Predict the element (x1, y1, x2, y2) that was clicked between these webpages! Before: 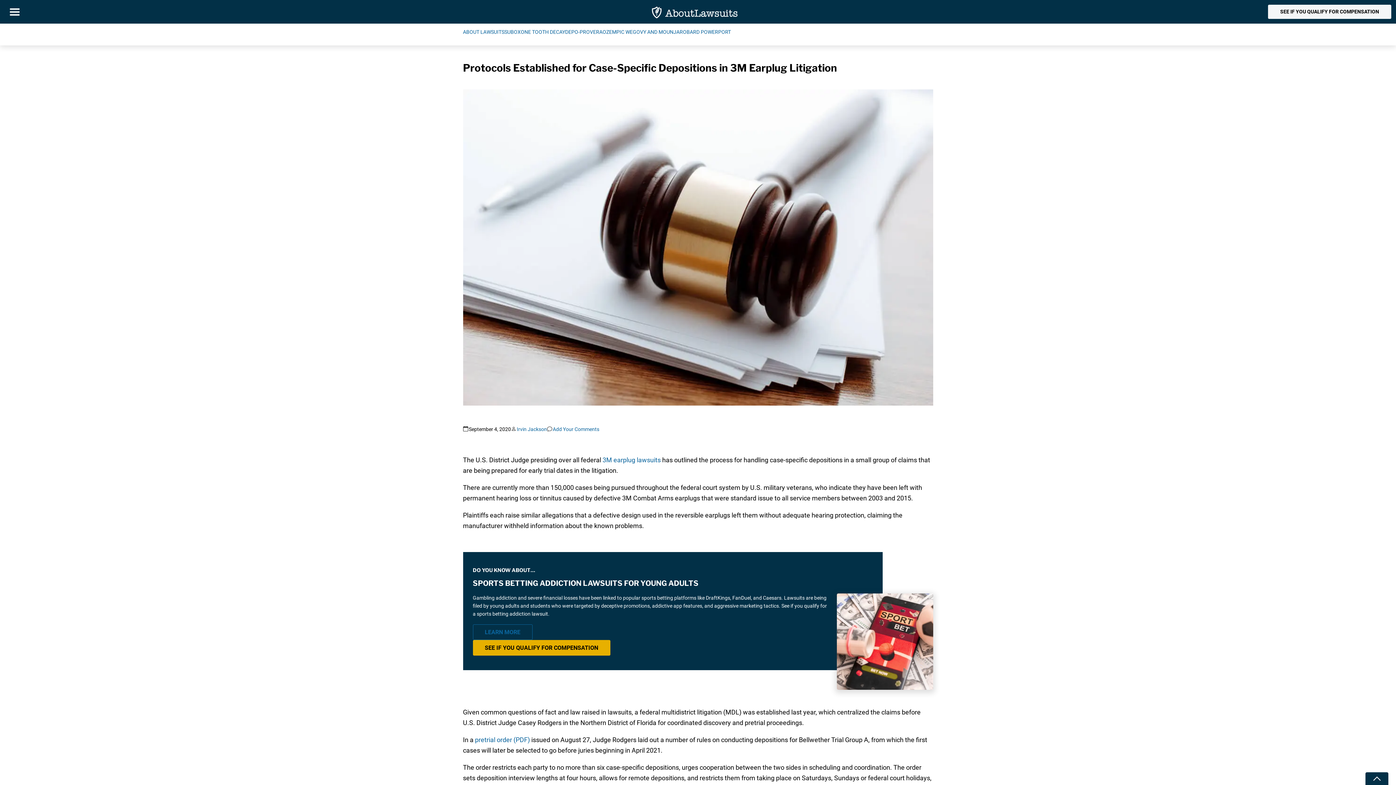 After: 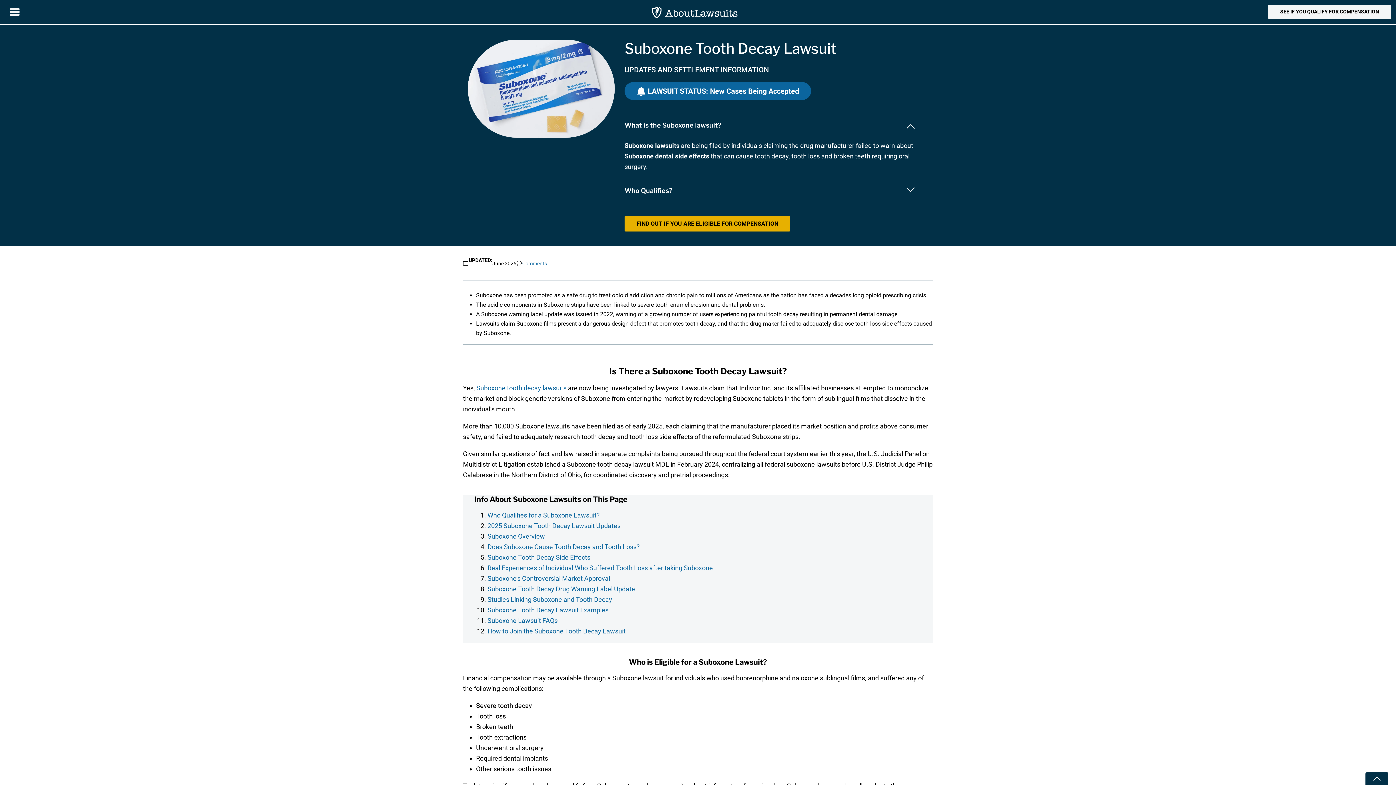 Action: label: SUBOXONE TOOTH DECAY bbox: (504, 29, 565, 34)